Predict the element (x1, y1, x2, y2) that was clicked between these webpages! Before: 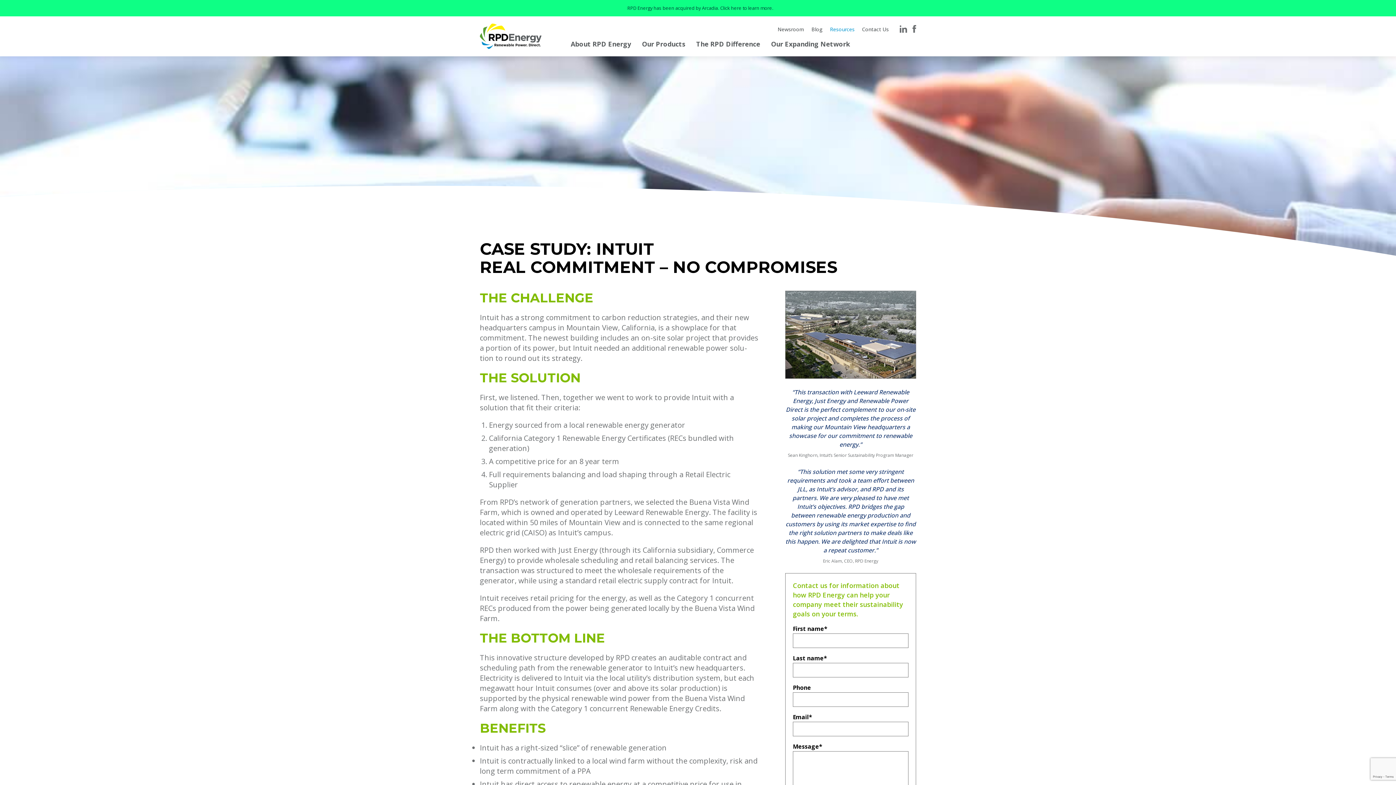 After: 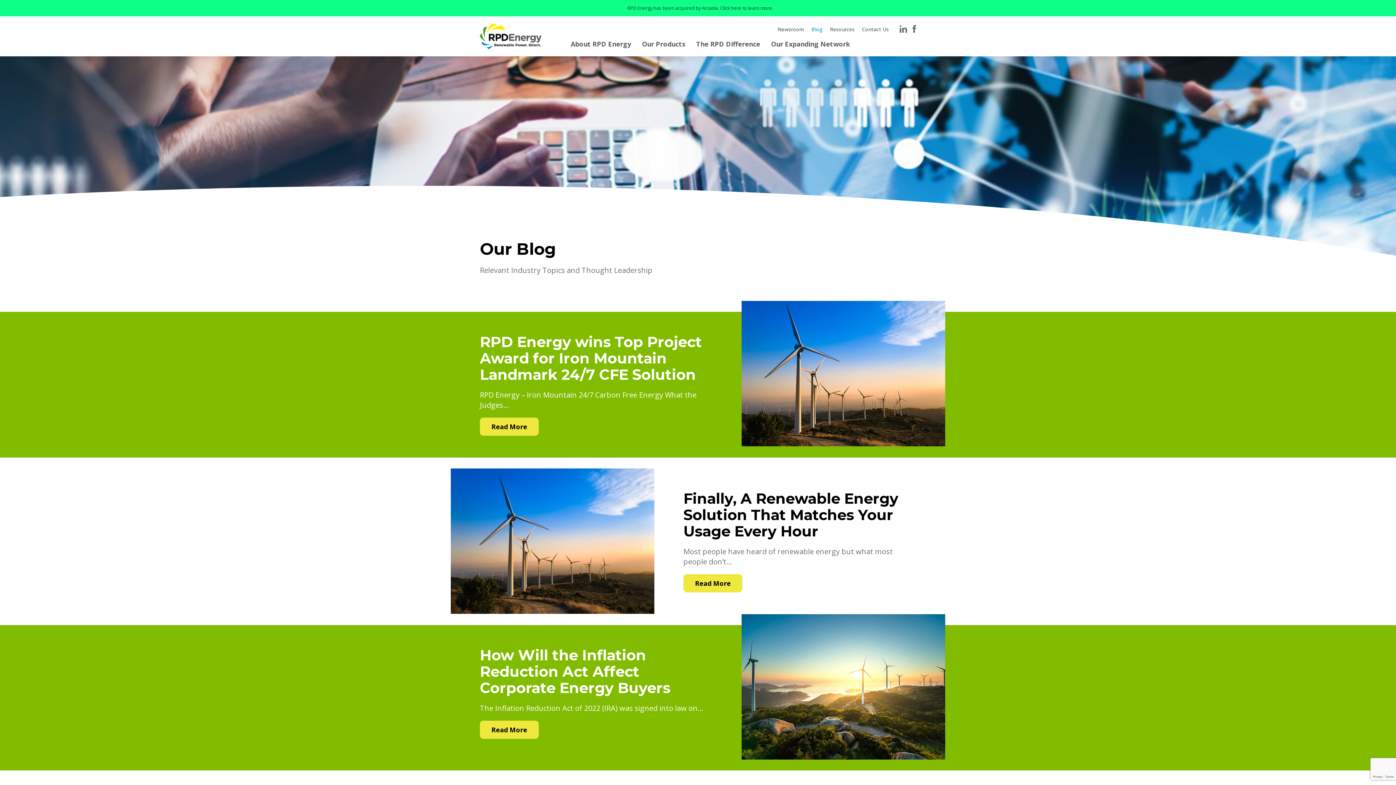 Action: bbox: (811, 25, 822, 32) label: Blog